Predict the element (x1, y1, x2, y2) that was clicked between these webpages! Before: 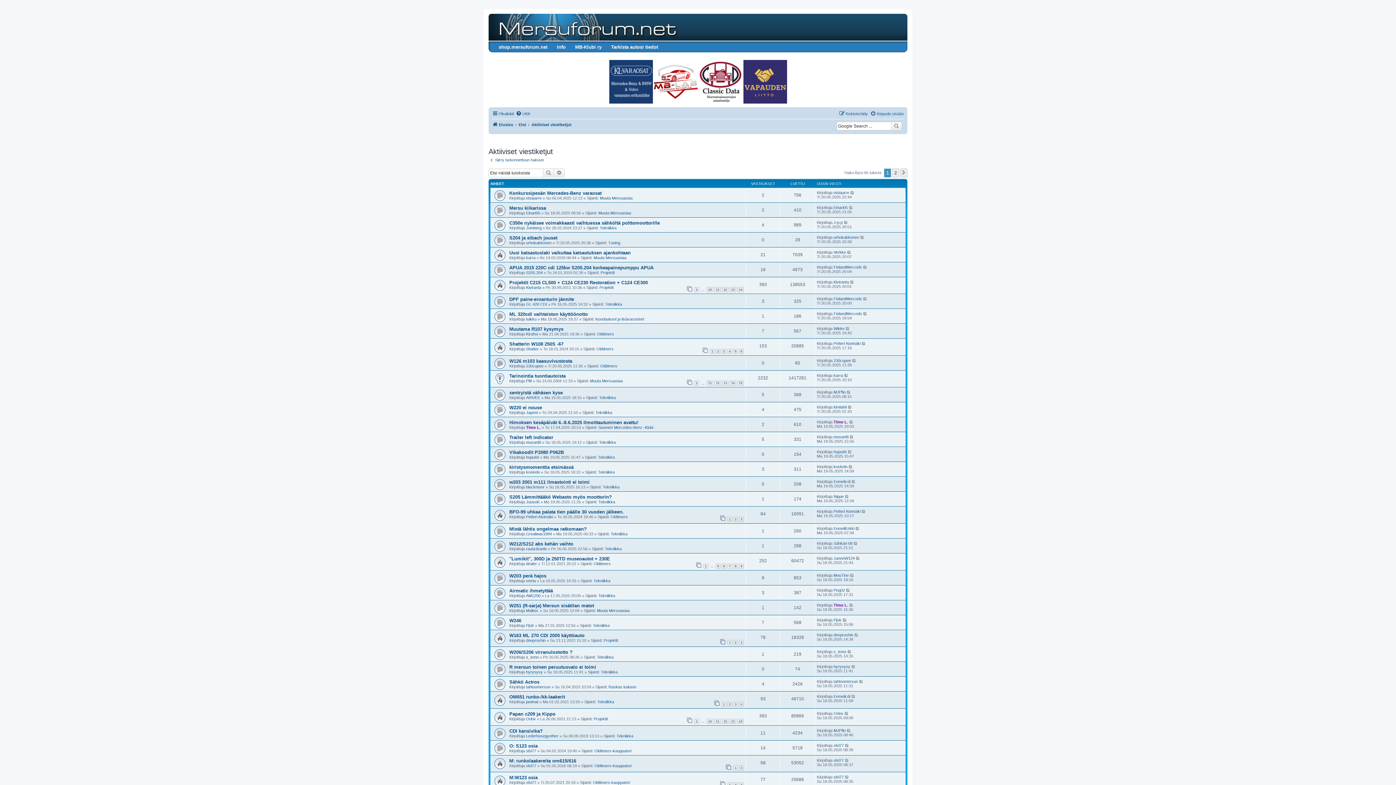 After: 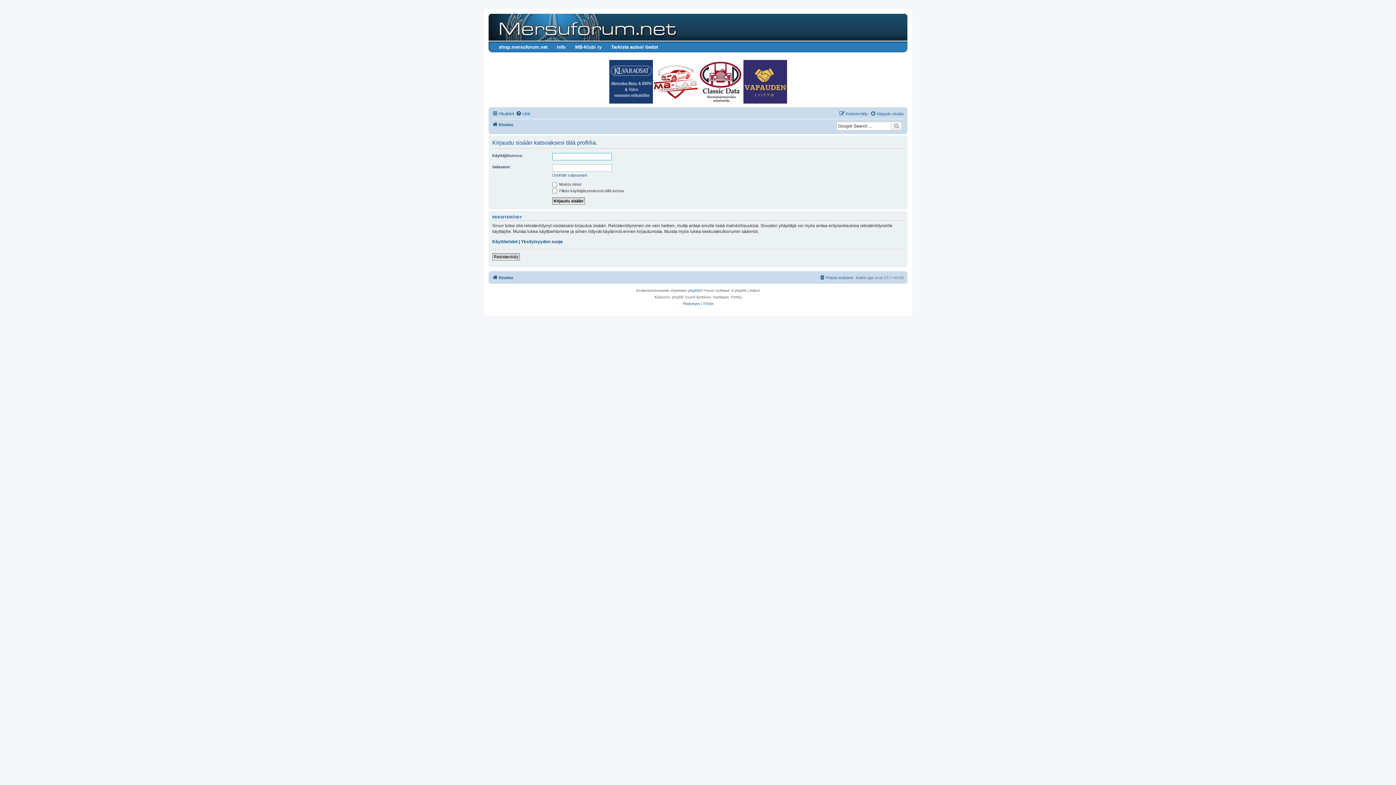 Action: bbox: (833, 711, 843, 715) label: Orlov